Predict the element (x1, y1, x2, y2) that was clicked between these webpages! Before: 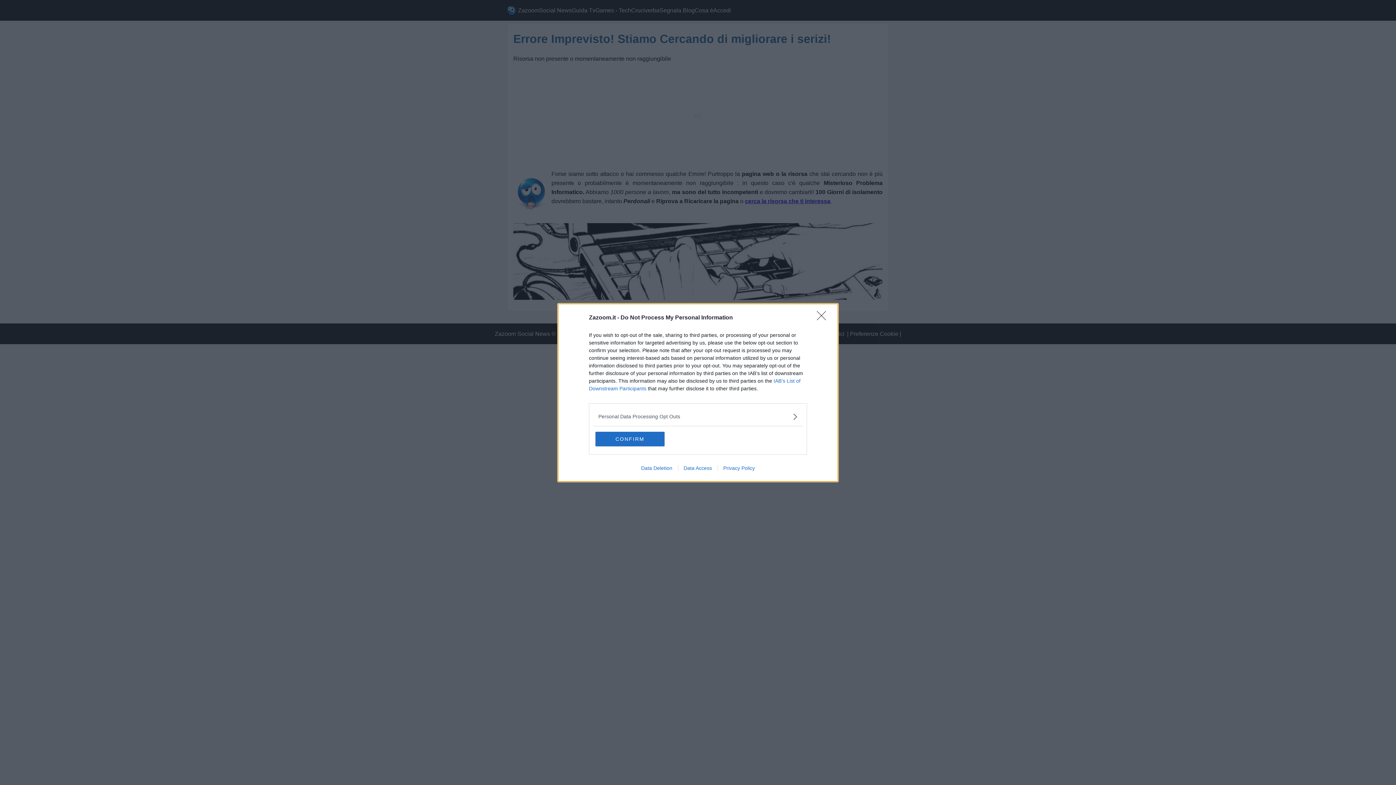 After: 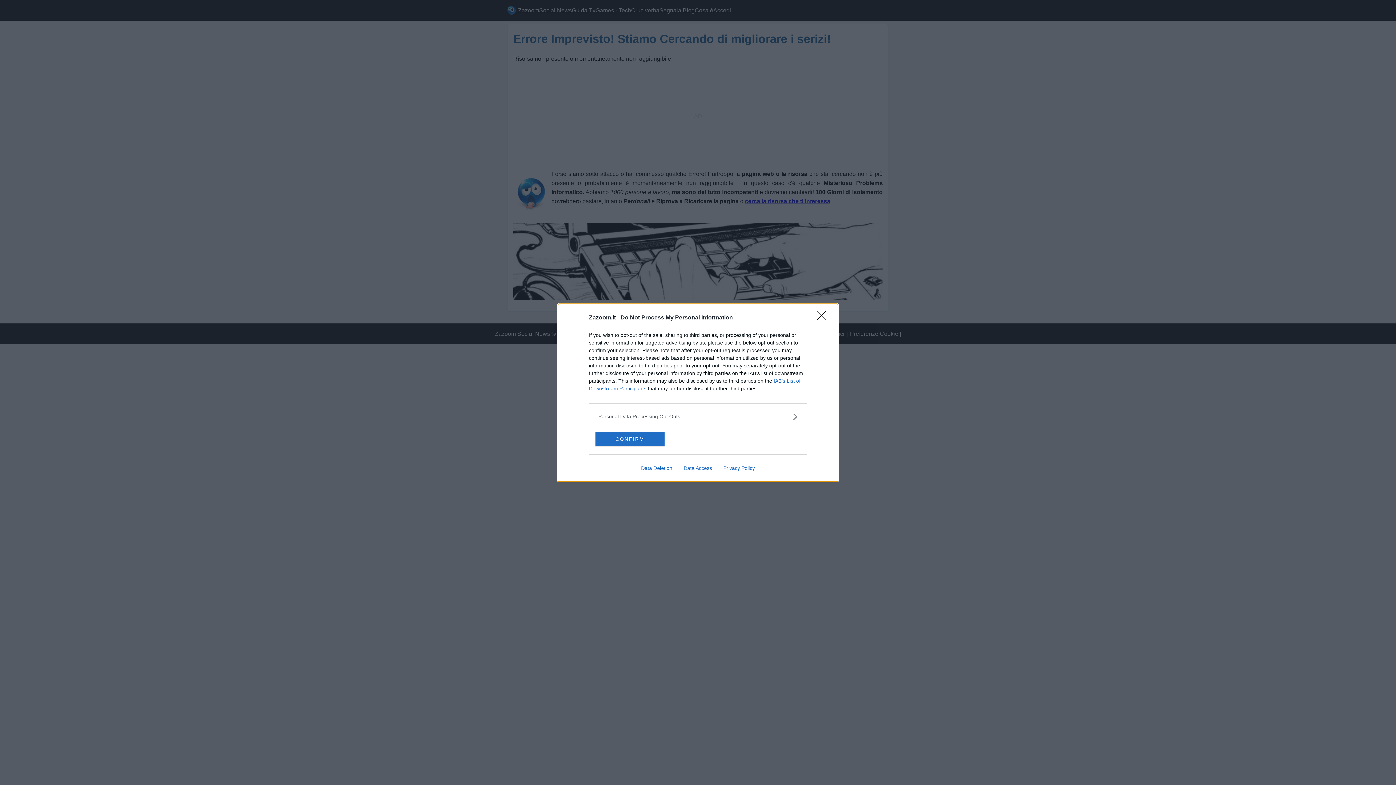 Action: bbox: (635, 465, 678, 471) label: Data Deletion